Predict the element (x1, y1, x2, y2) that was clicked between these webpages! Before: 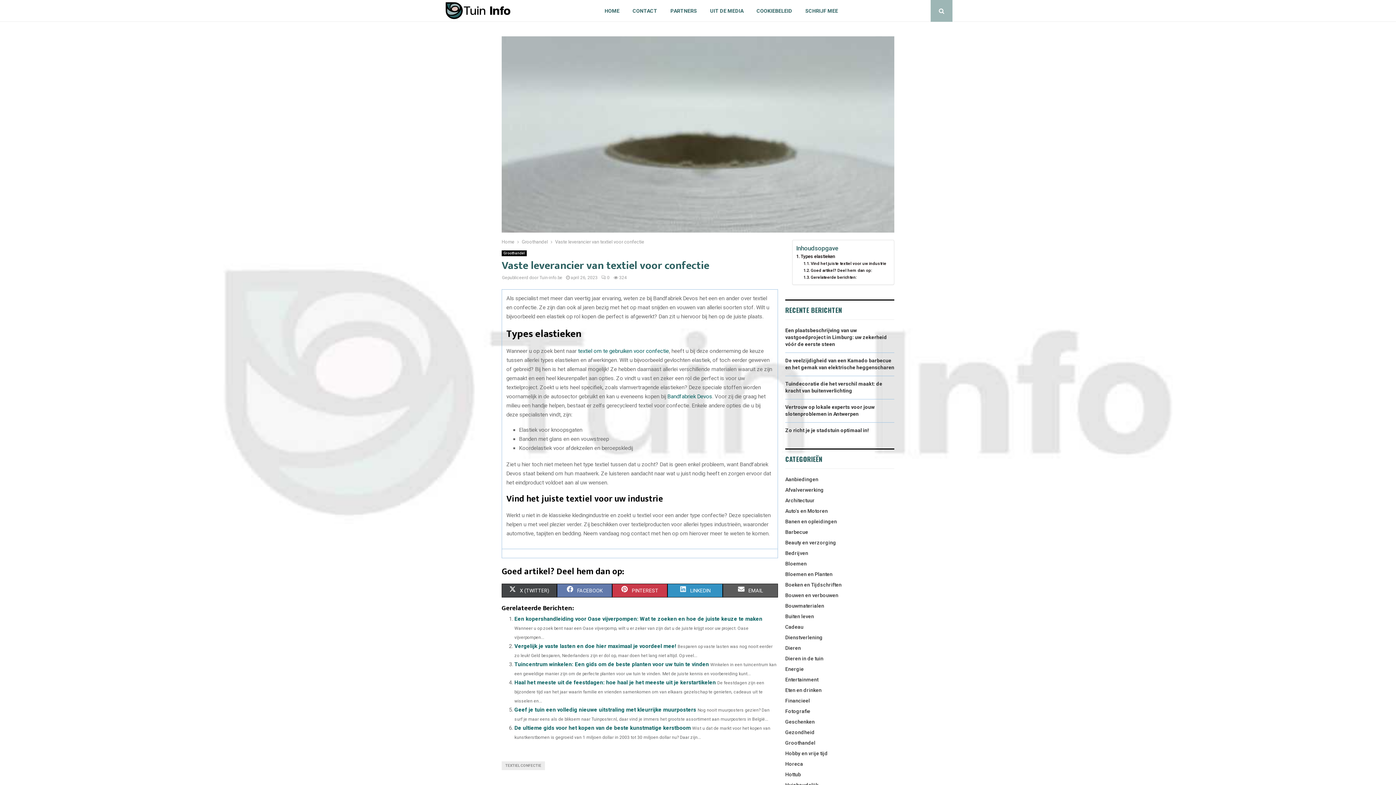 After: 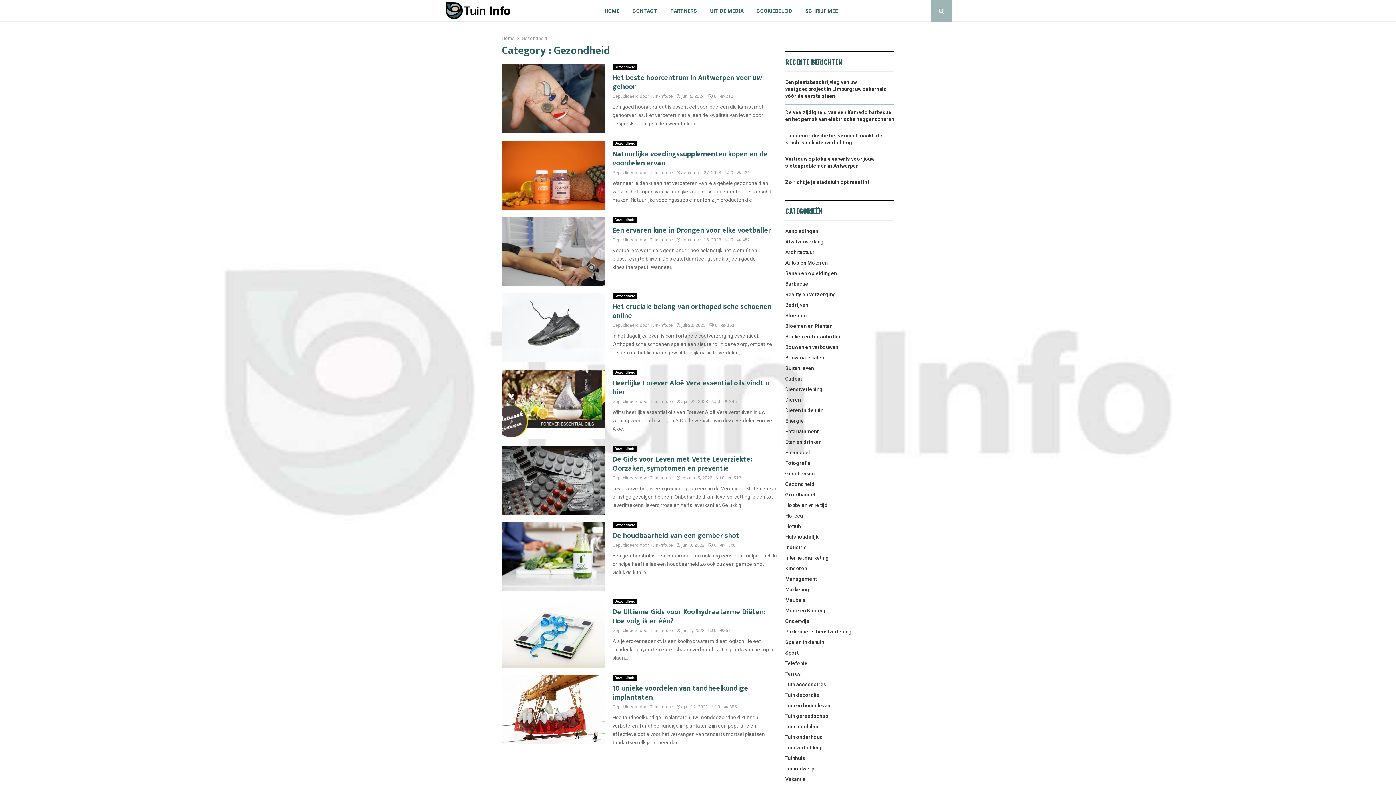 Action: bbox: (785, 729, 814, 735) label: Gezondheid